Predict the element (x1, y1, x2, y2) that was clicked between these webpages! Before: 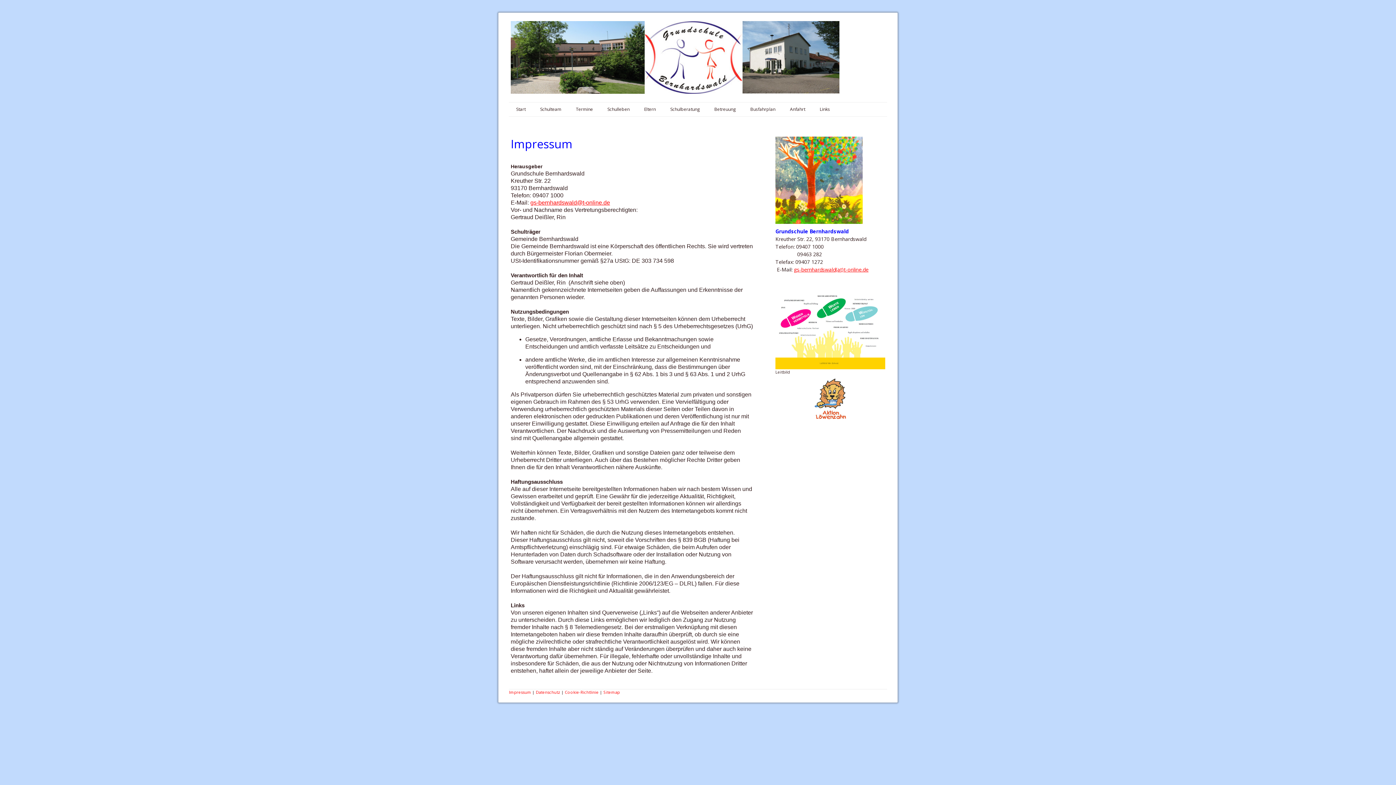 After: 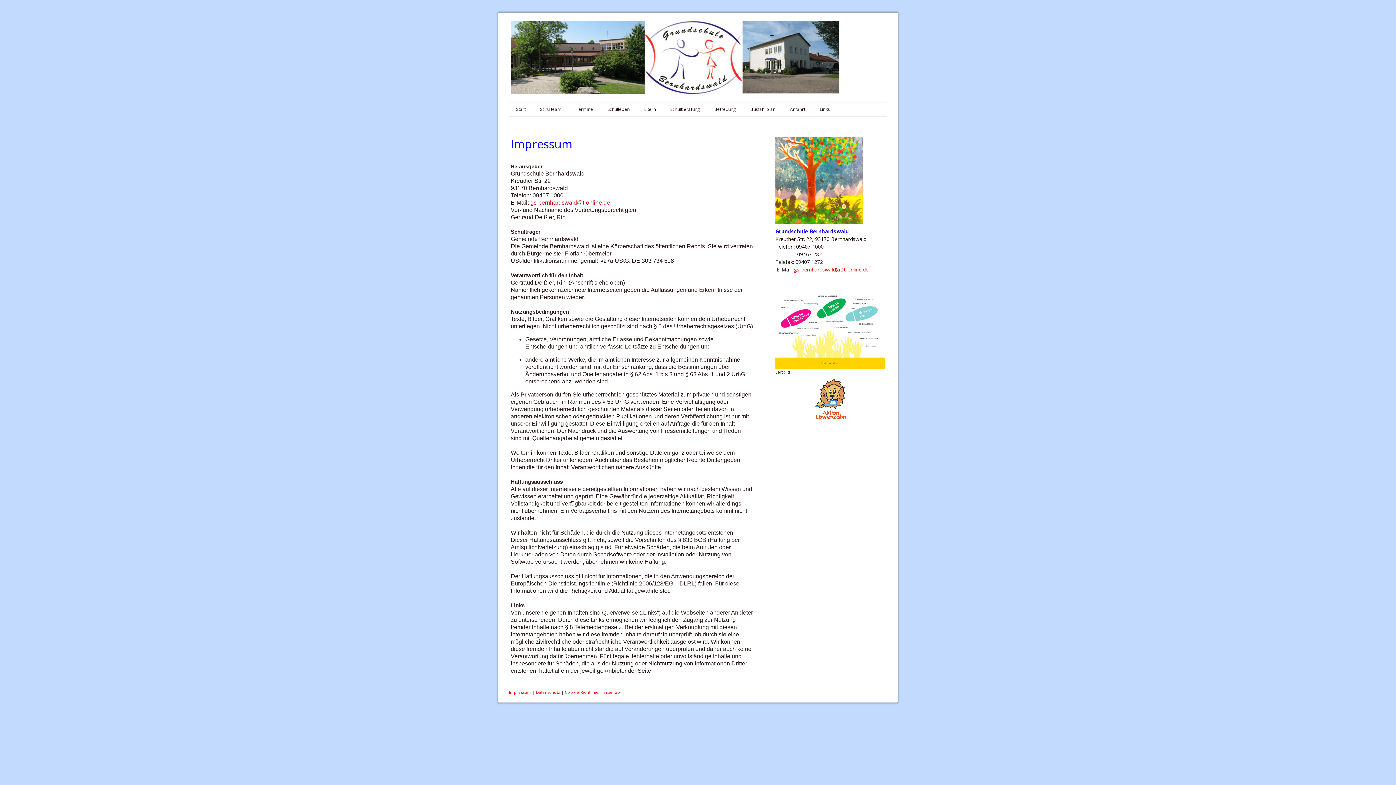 Action: bbox: (530, 199, 610, 205) label: gs-bernhardswald@t-online.de